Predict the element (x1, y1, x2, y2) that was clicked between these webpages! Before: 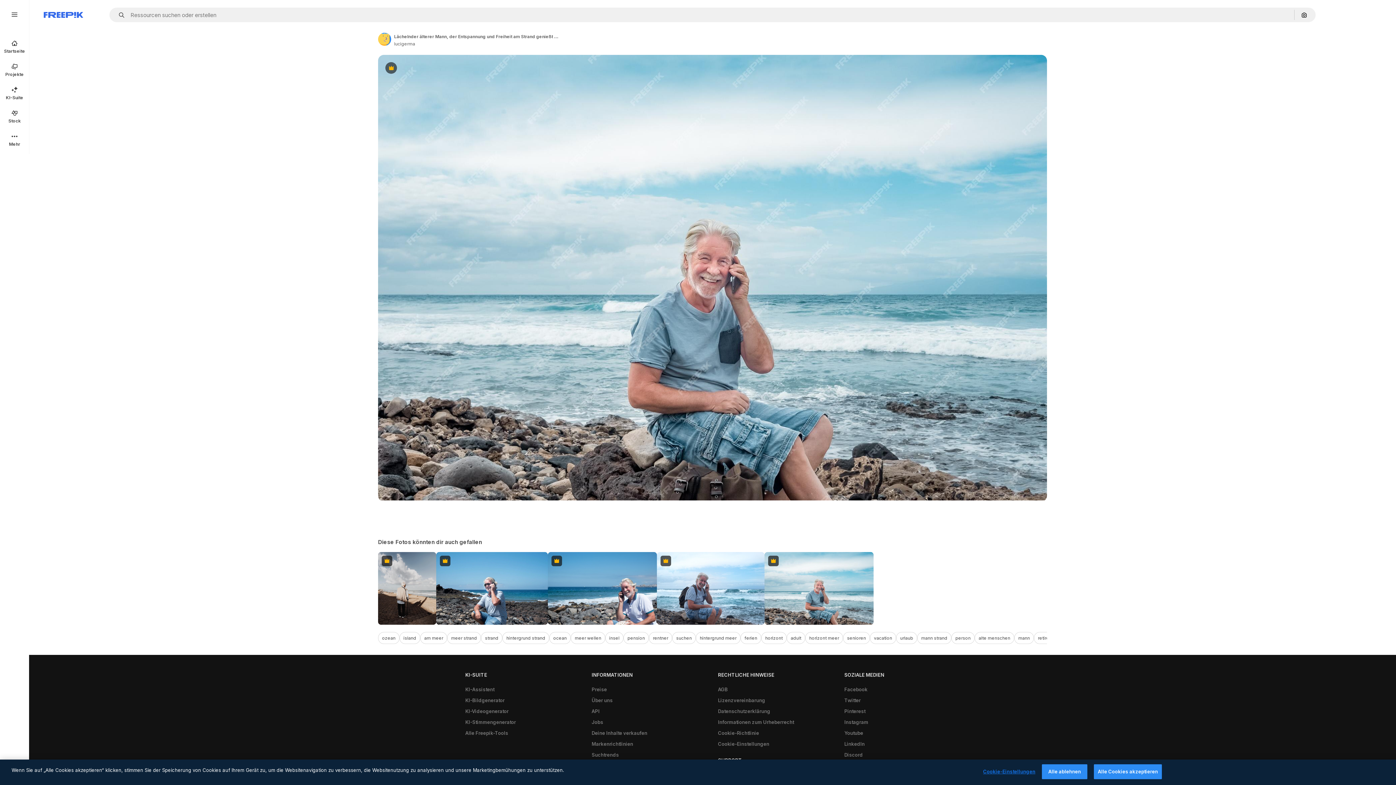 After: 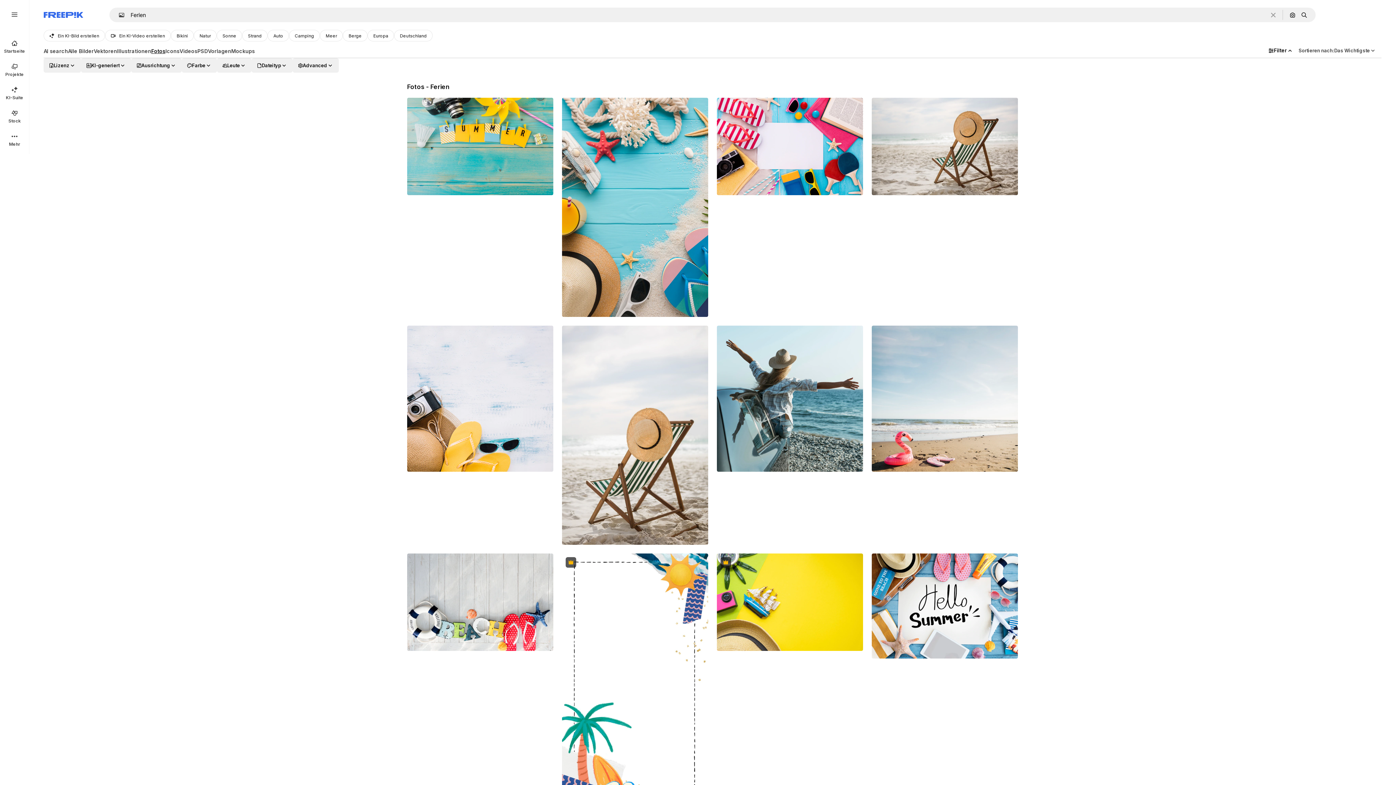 Action: label: ferien bbox: (740, 632, 761, 644)